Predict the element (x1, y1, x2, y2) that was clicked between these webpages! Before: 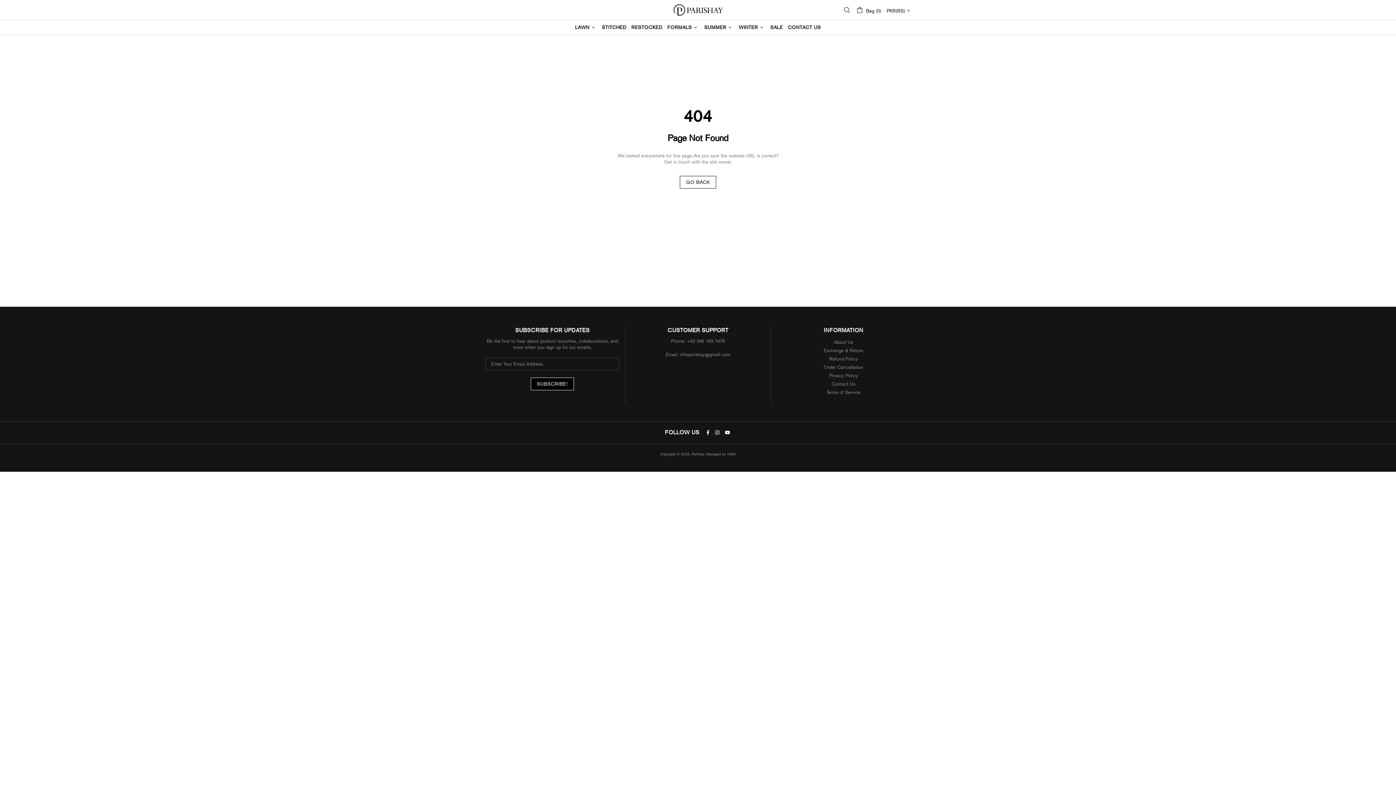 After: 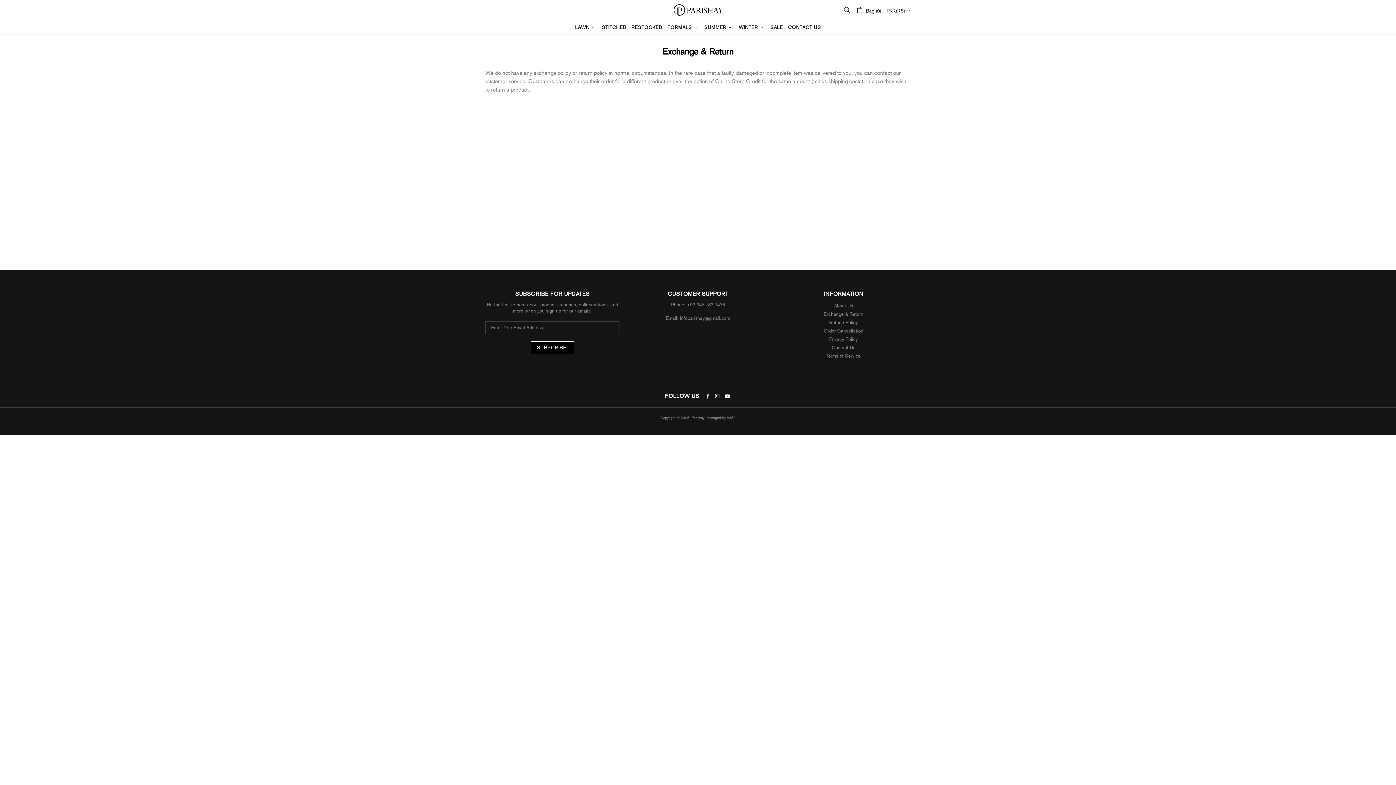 Action: label: Exchange & Return bbox: (823, 347, 863, 353)